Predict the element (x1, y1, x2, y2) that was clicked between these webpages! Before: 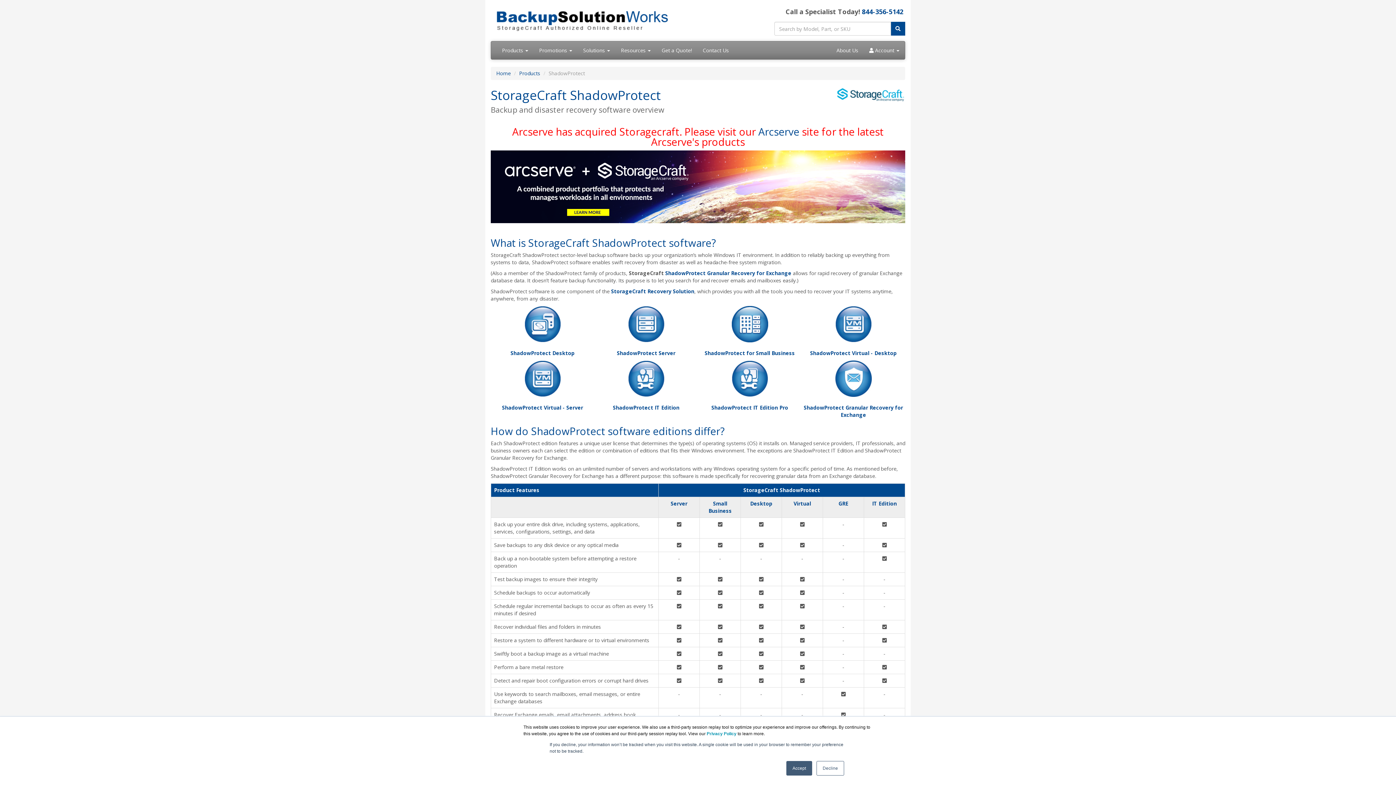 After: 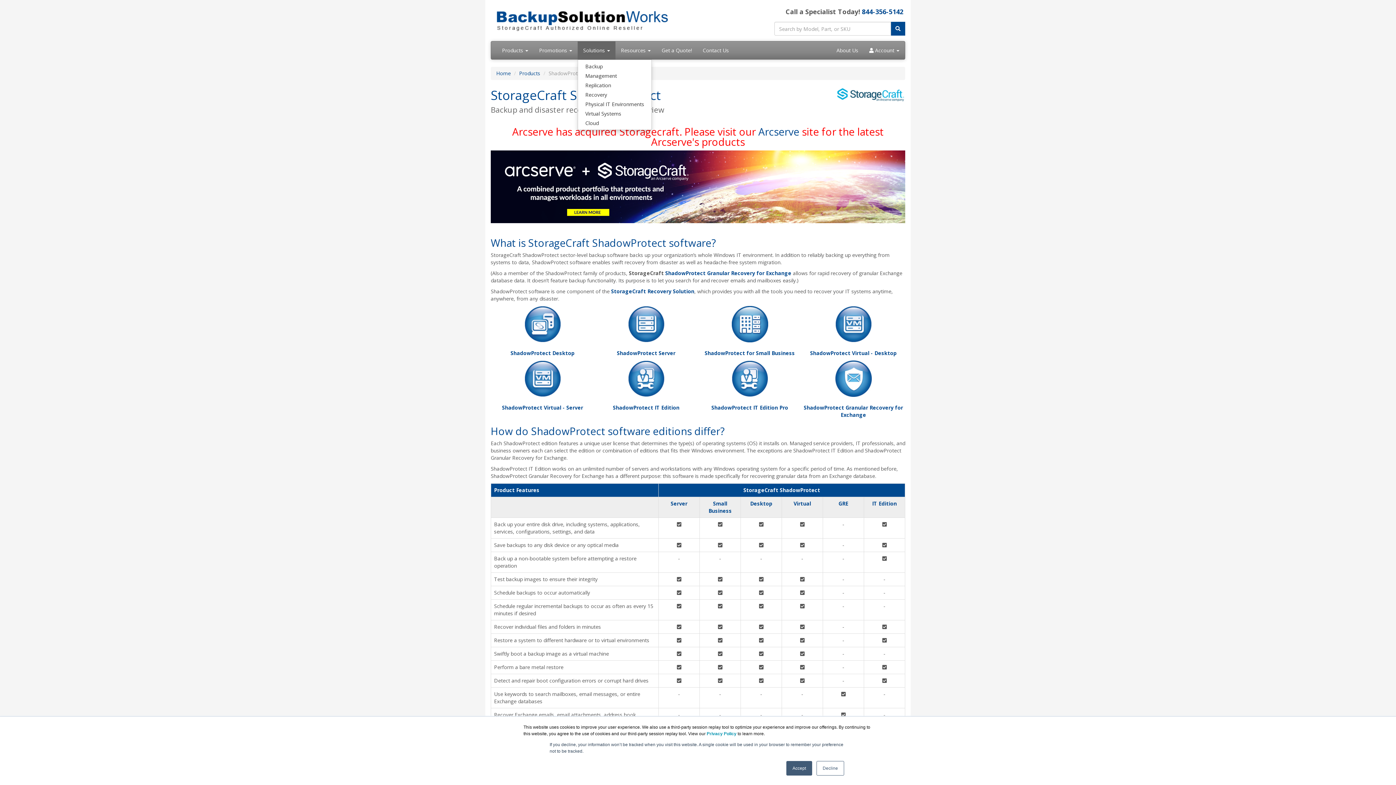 Action: label: Solutions  bbox: (577, 41, 615, 59)